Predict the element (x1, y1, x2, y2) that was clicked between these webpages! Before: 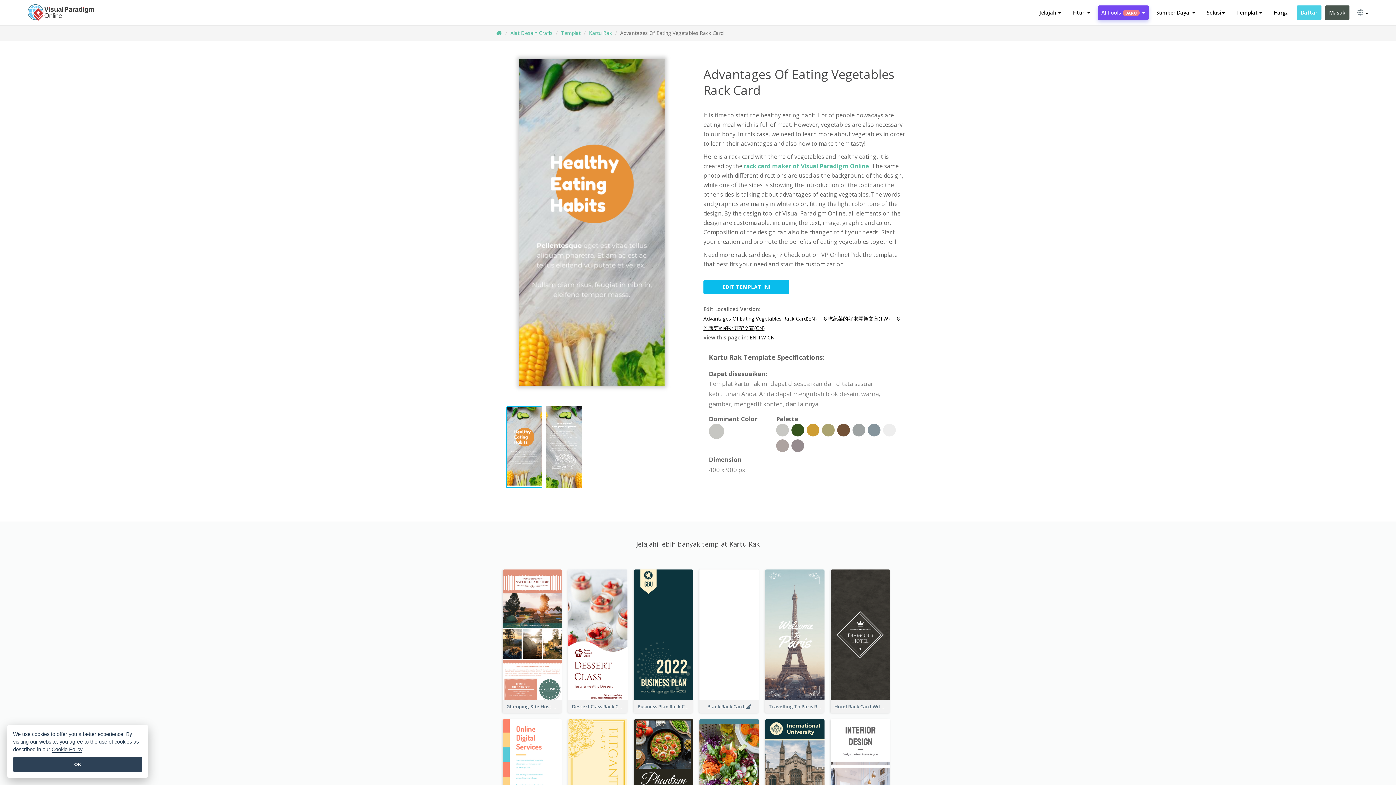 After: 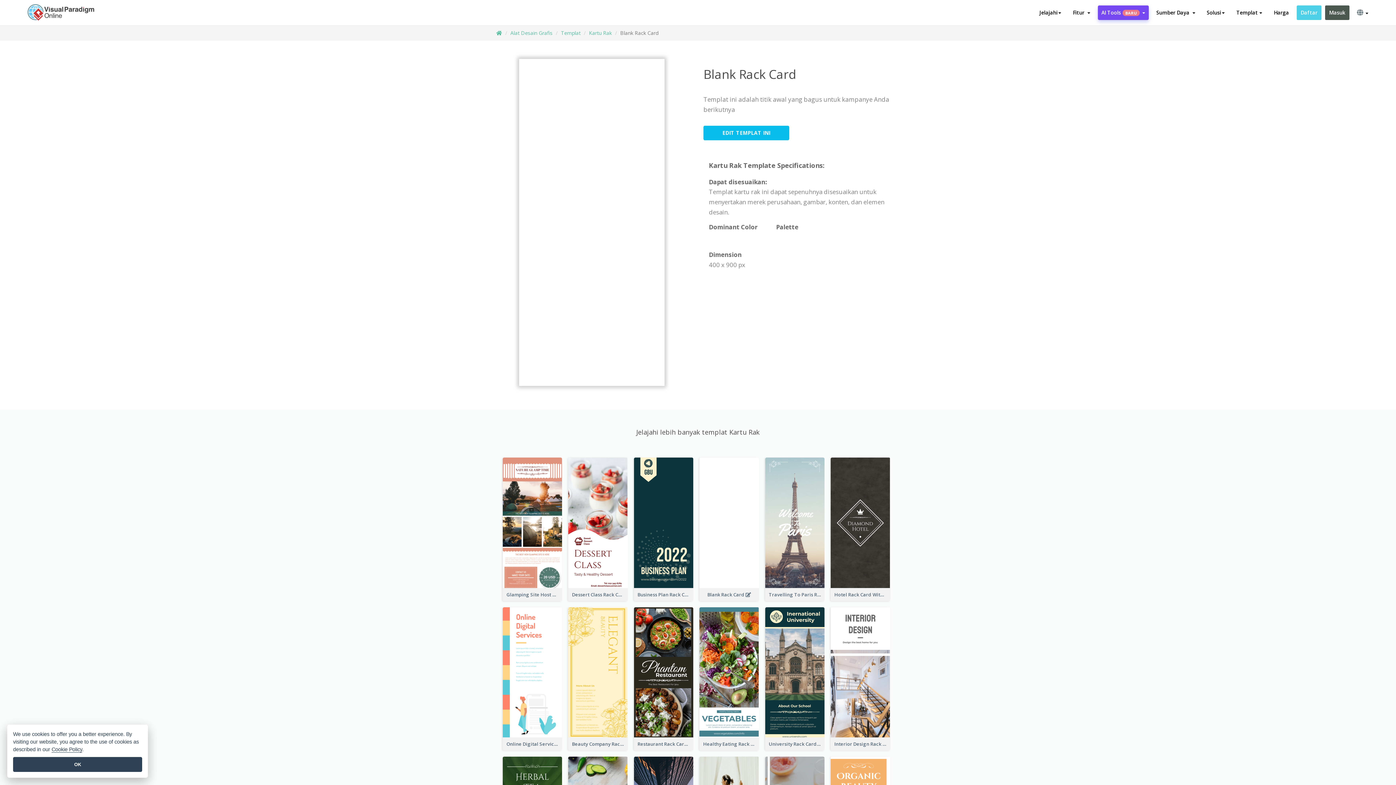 Action: bbox: (699, 630, 759, 637)